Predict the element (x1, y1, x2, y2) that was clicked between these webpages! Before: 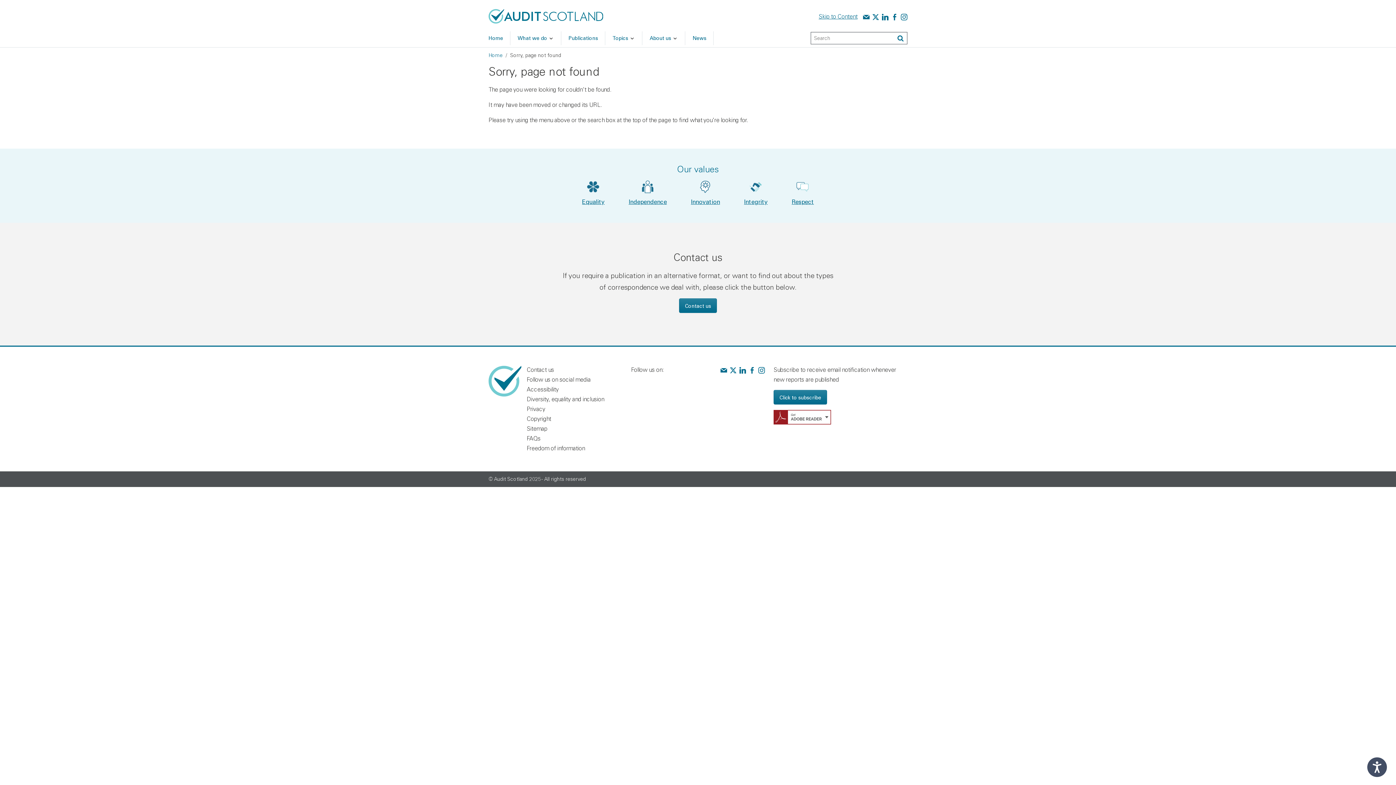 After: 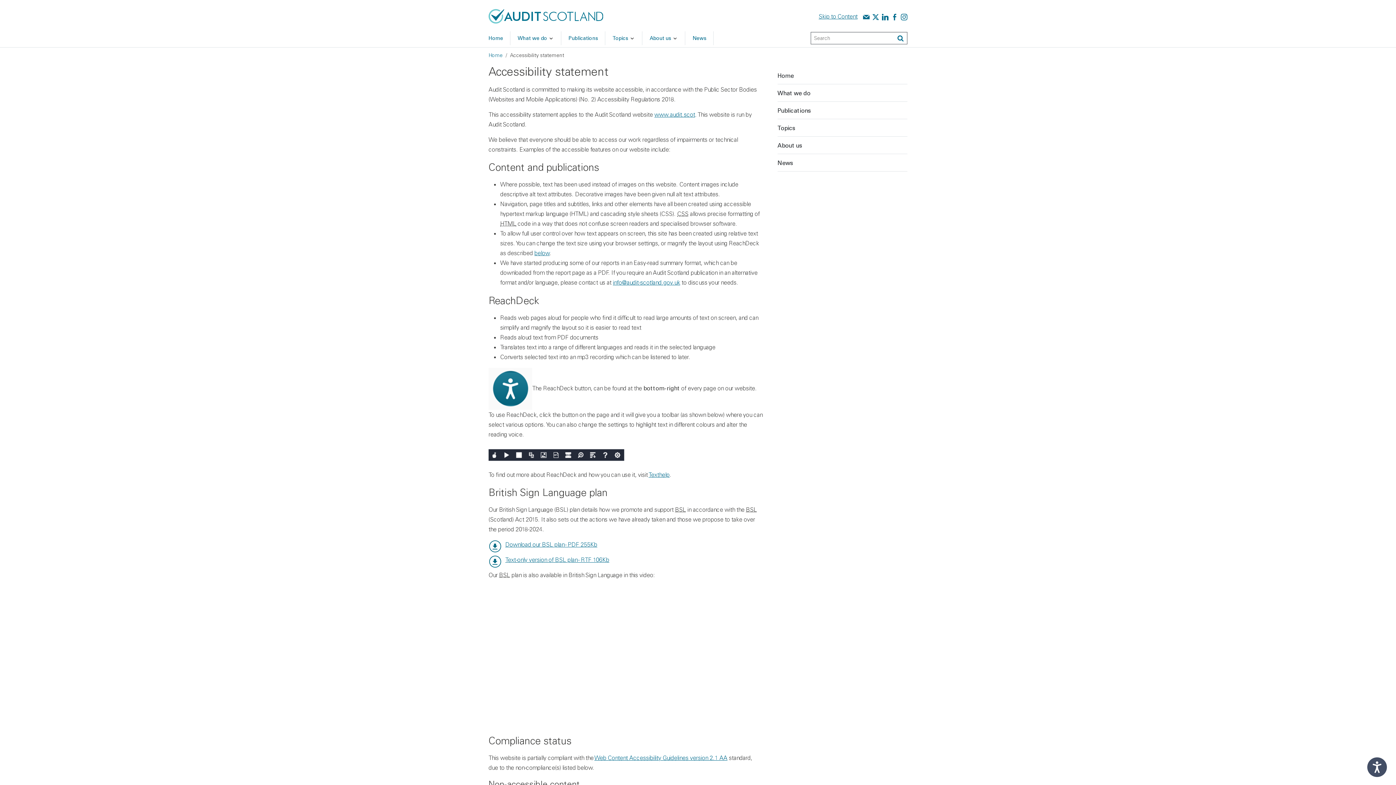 Action: bbox: (526, 384, 604, 394) label: Accessibility